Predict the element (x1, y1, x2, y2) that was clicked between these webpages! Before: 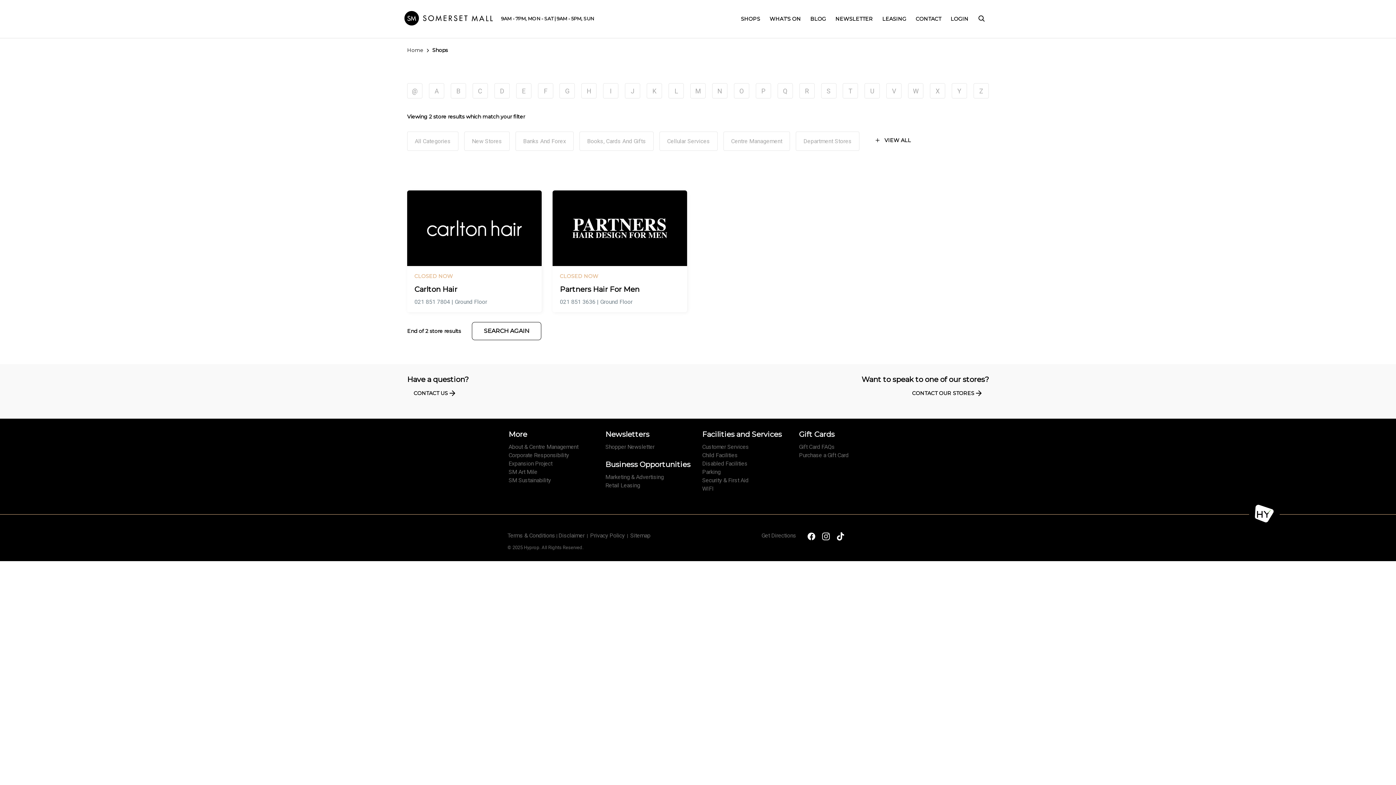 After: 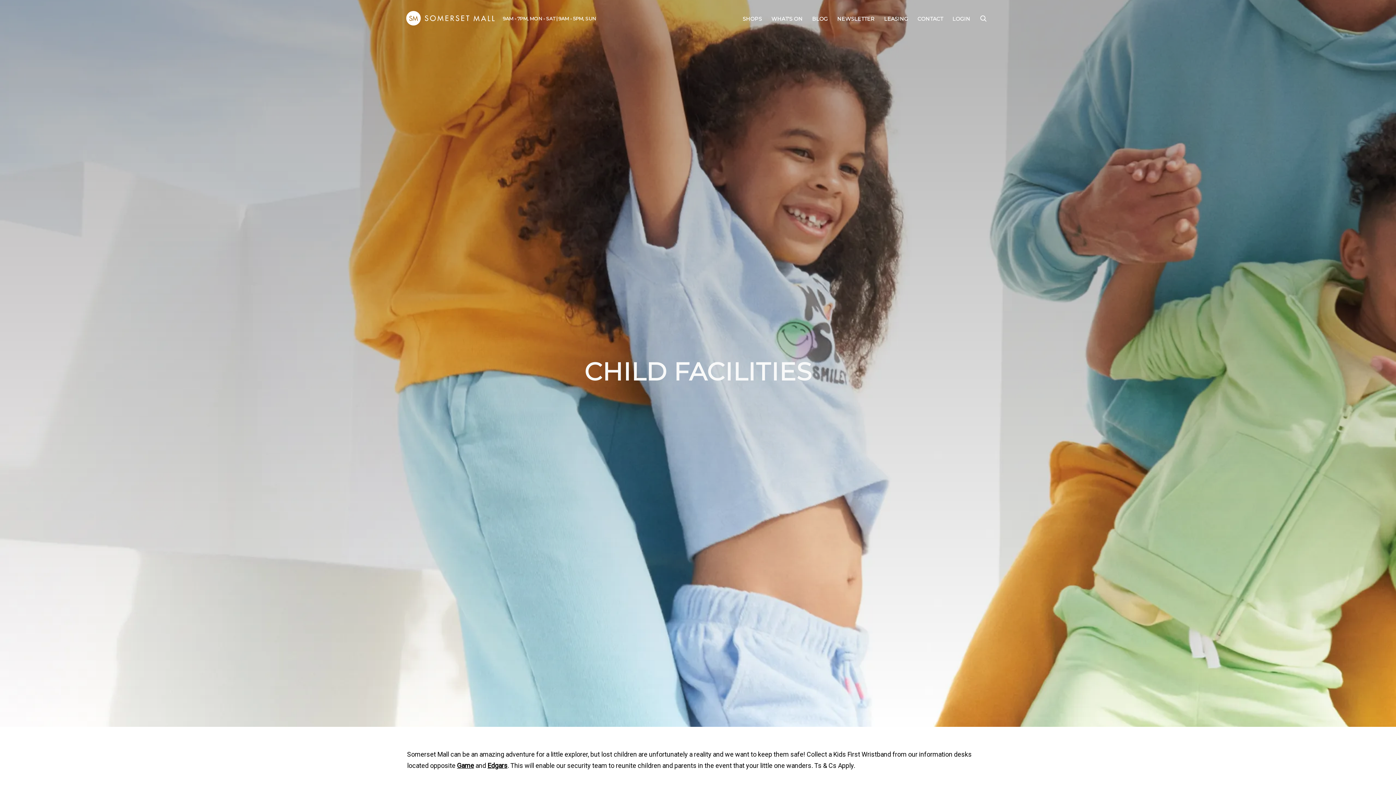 Action: bbox: (702, 450, 790, 459) label: Child Facilities